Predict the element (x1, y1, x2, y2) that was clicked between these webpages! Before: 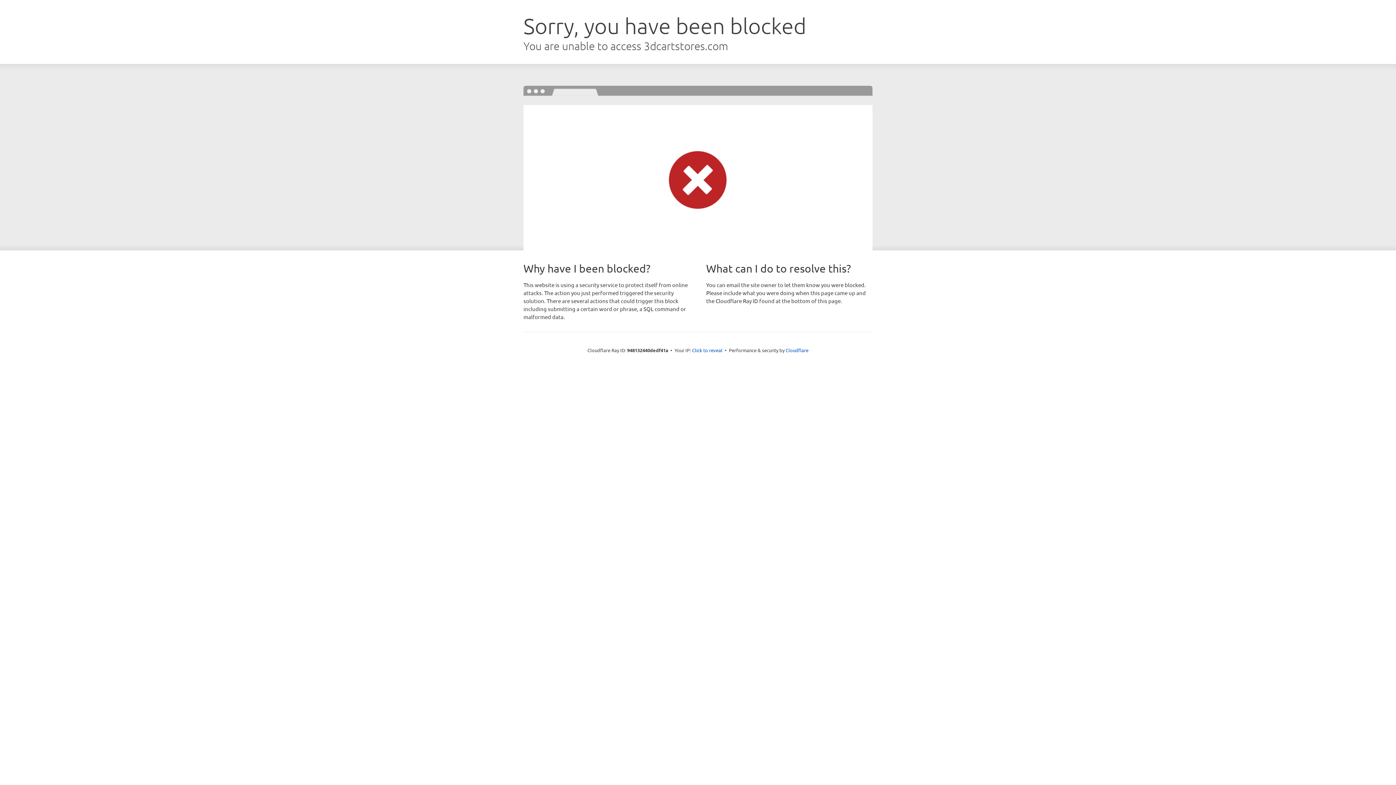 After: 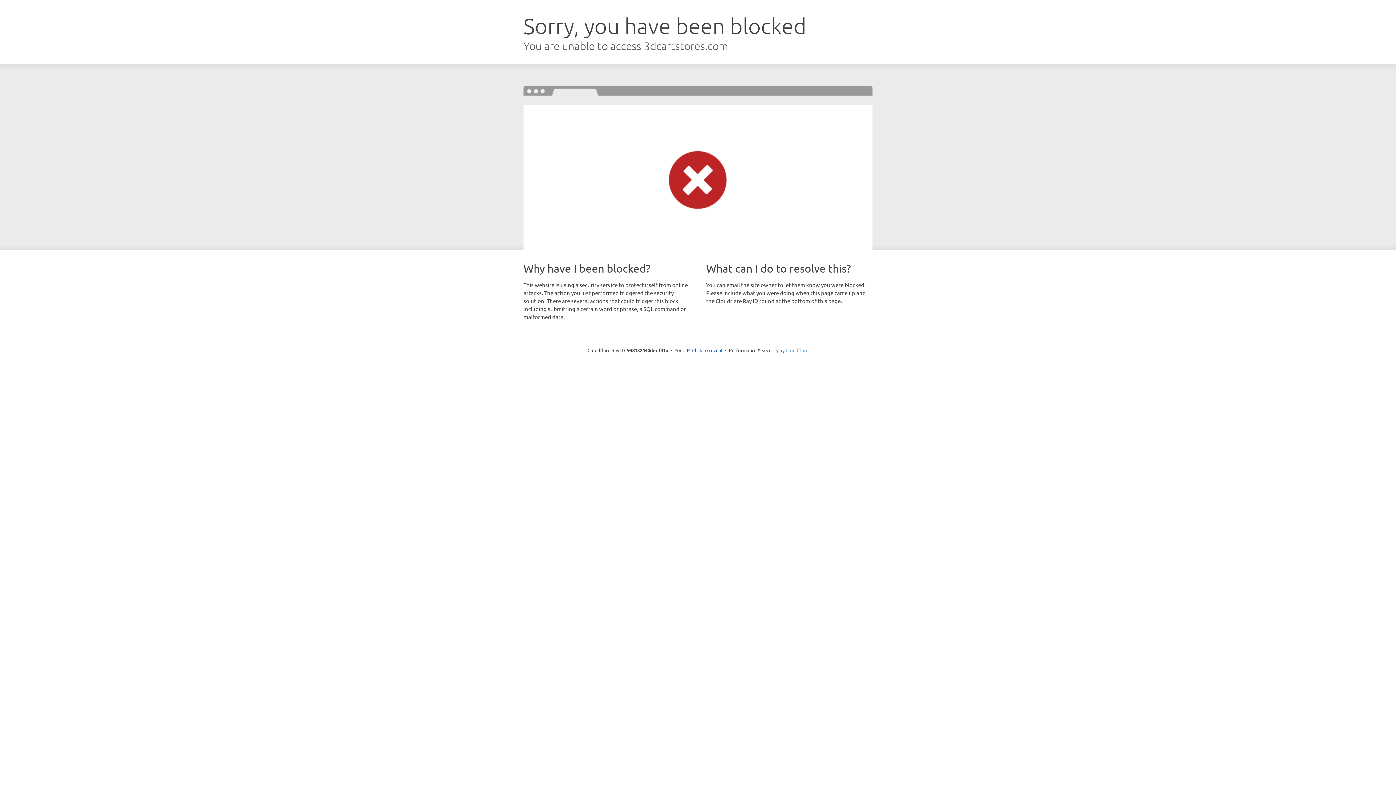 Action: label: Cloudflare bbox: (785, 347, 808, 353)